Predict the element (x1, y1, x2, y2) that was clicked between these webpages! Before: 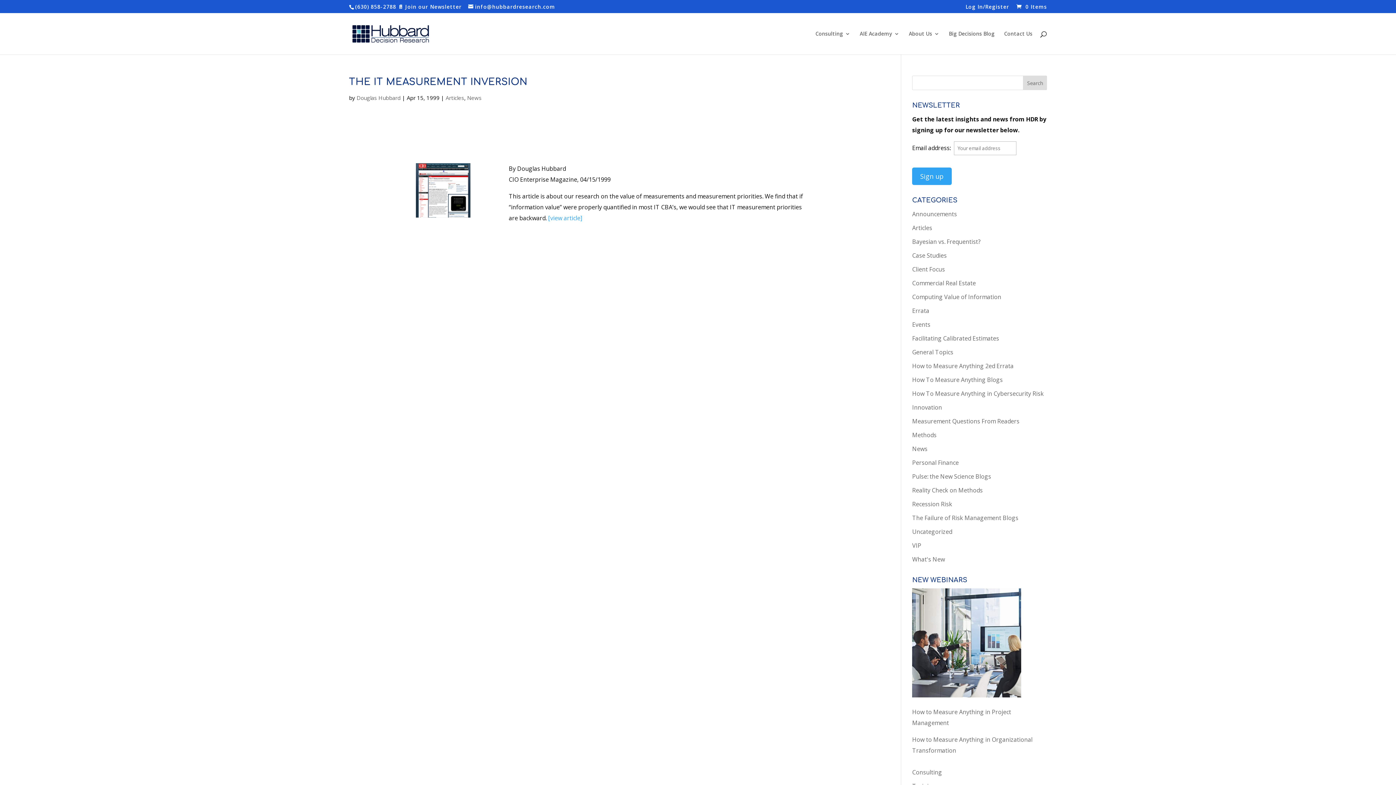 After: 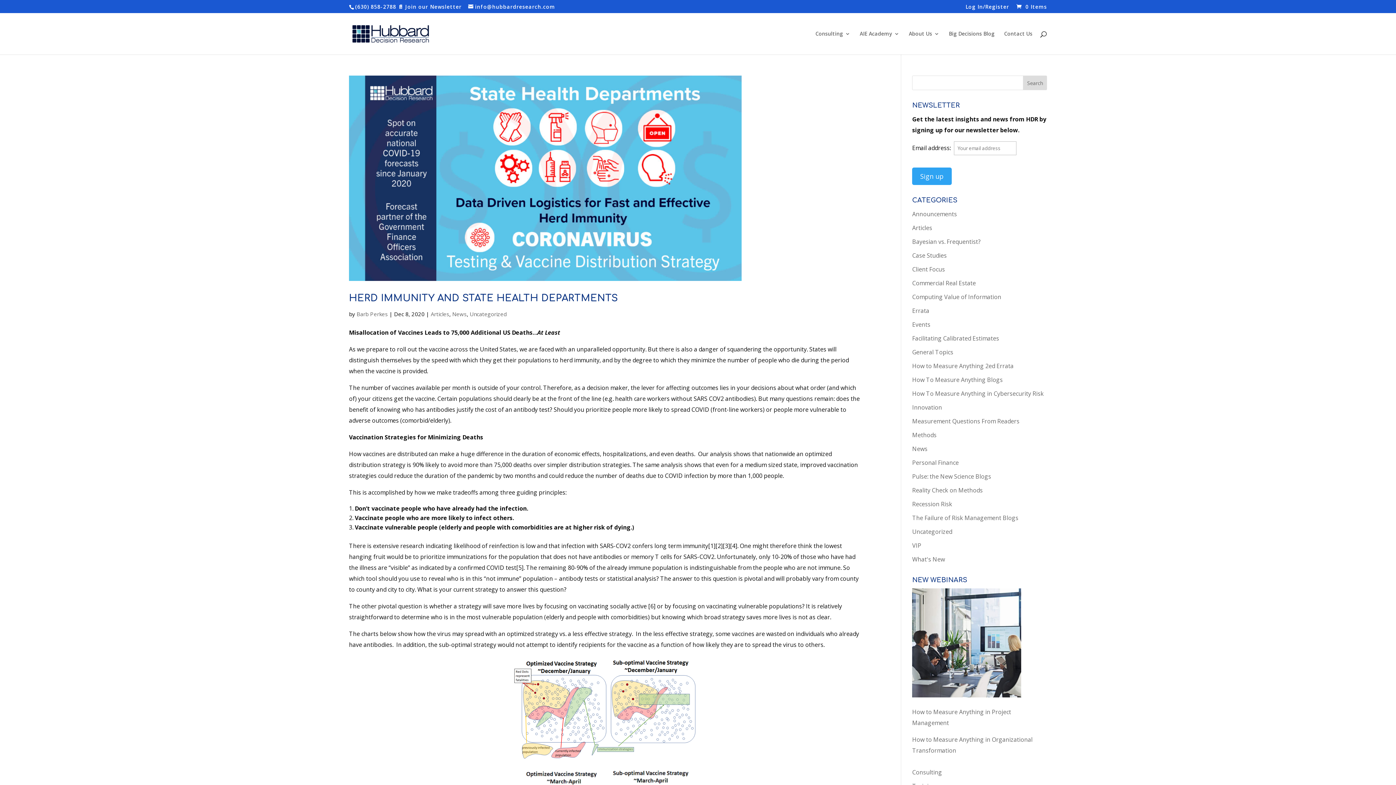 Action: label: News bbox: (912, 445, 927, 453)